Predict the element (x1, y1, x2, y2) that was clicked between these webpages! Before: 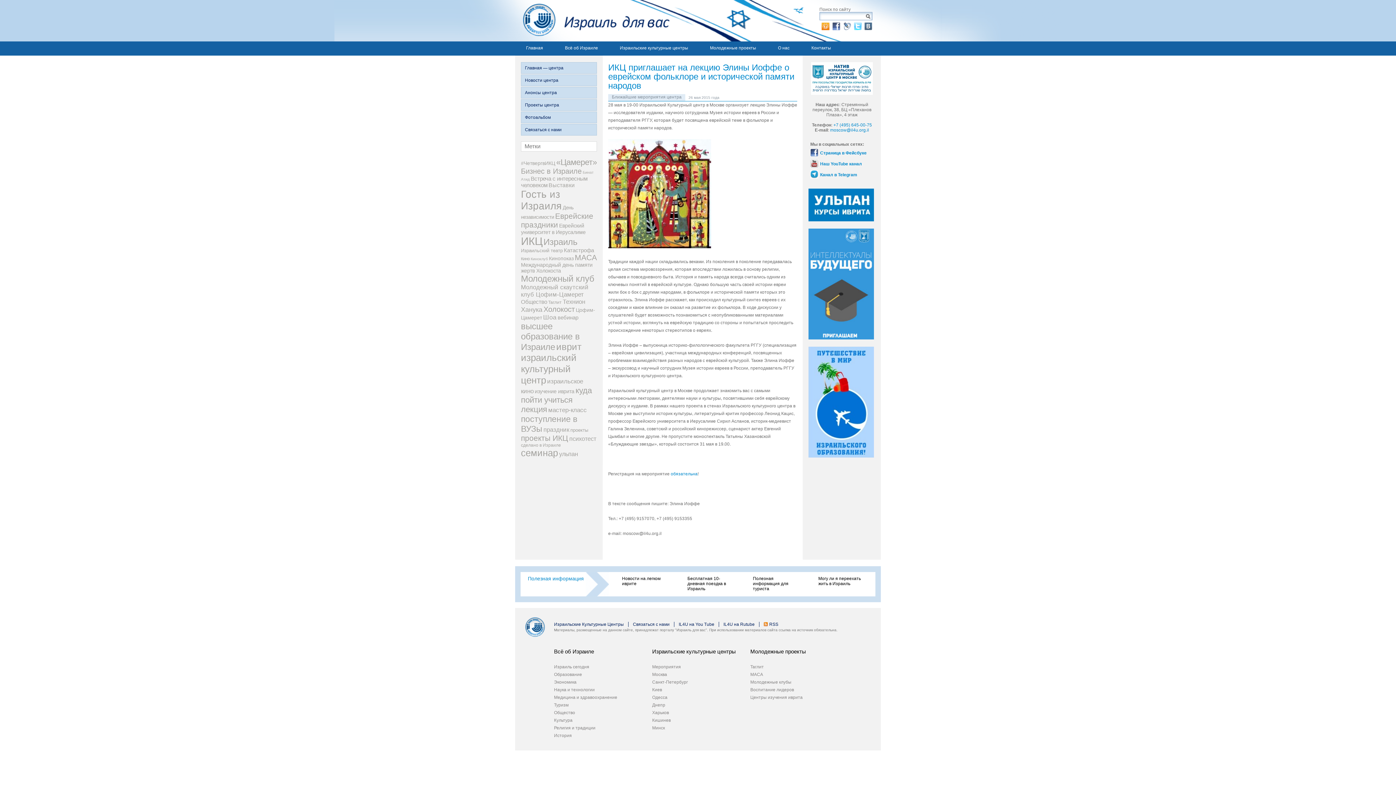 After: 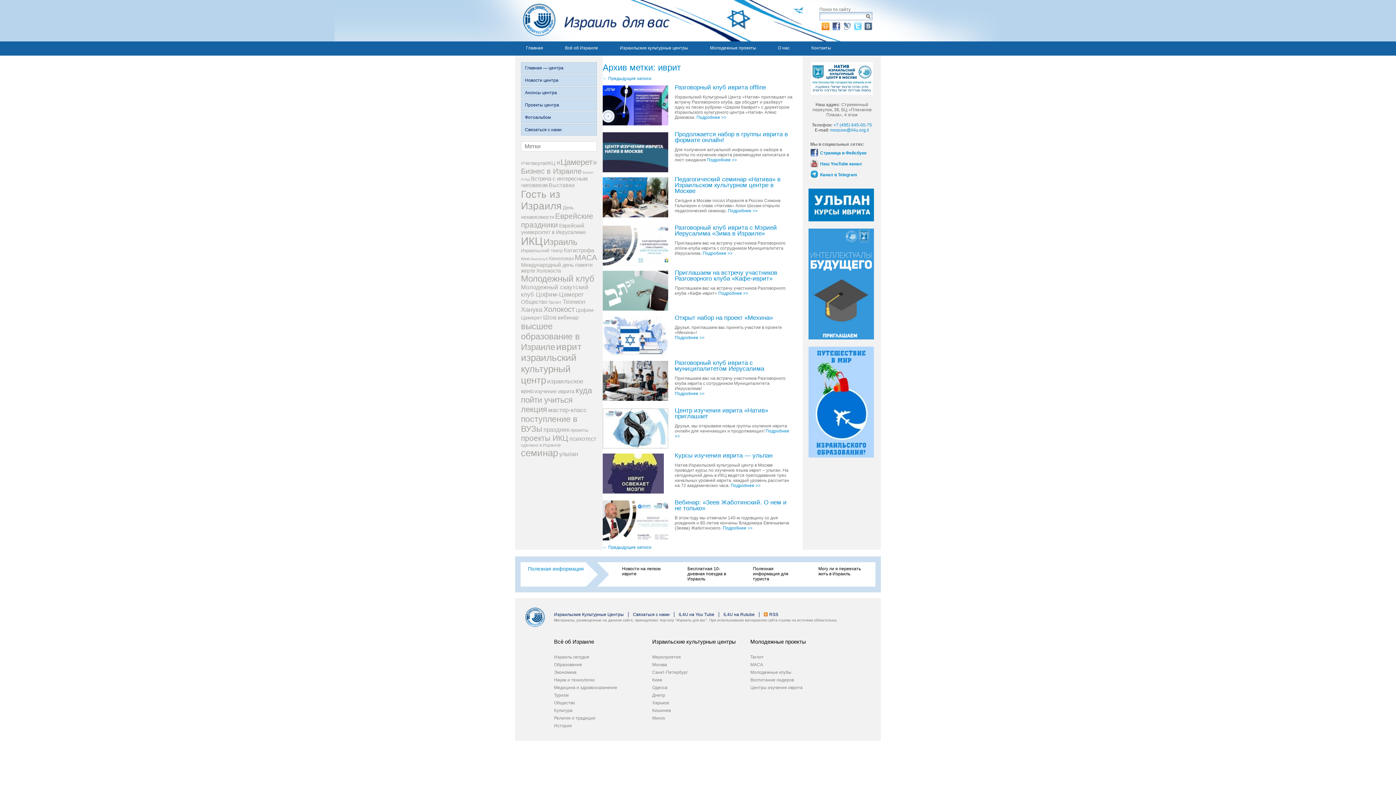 Action: label: иврит (81 элемент) bbox: (556, 341, 581, 352)